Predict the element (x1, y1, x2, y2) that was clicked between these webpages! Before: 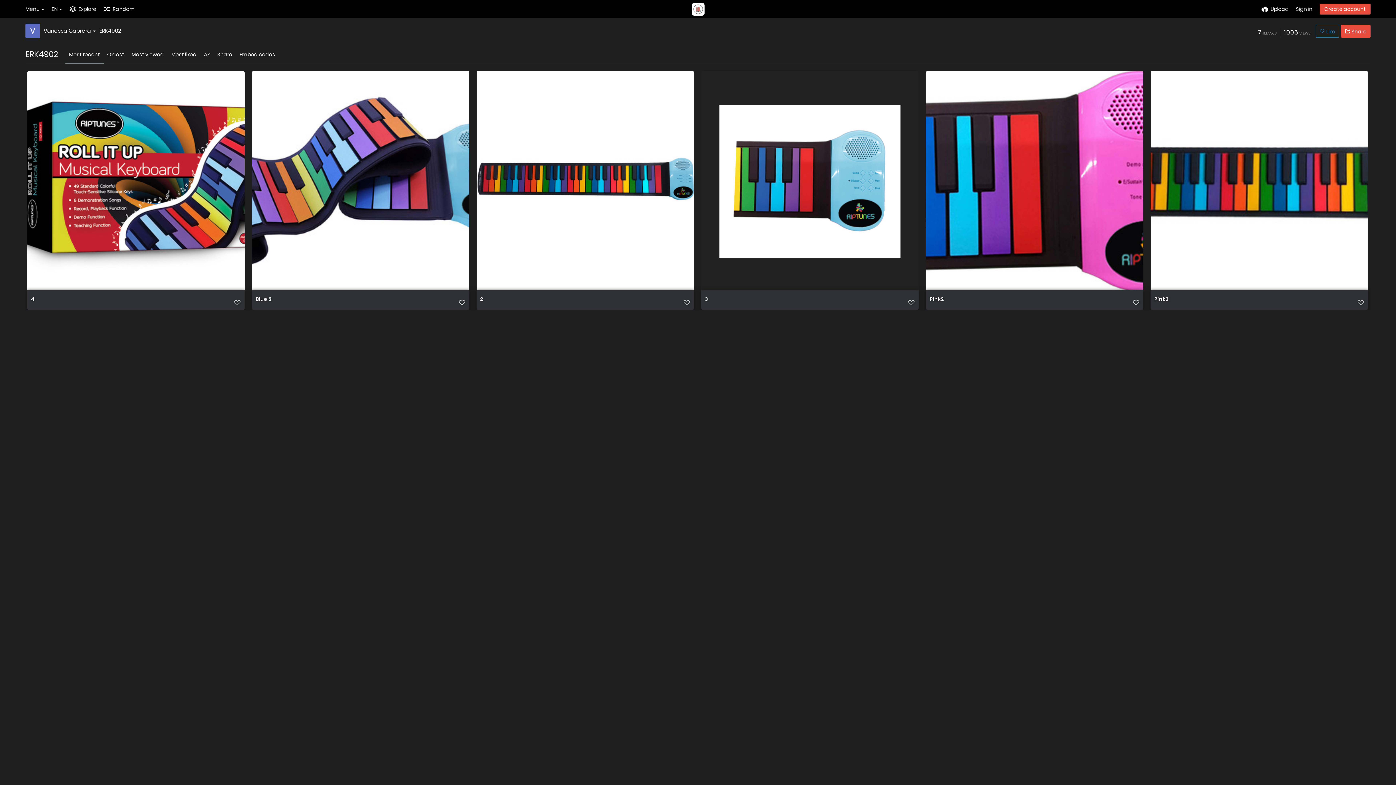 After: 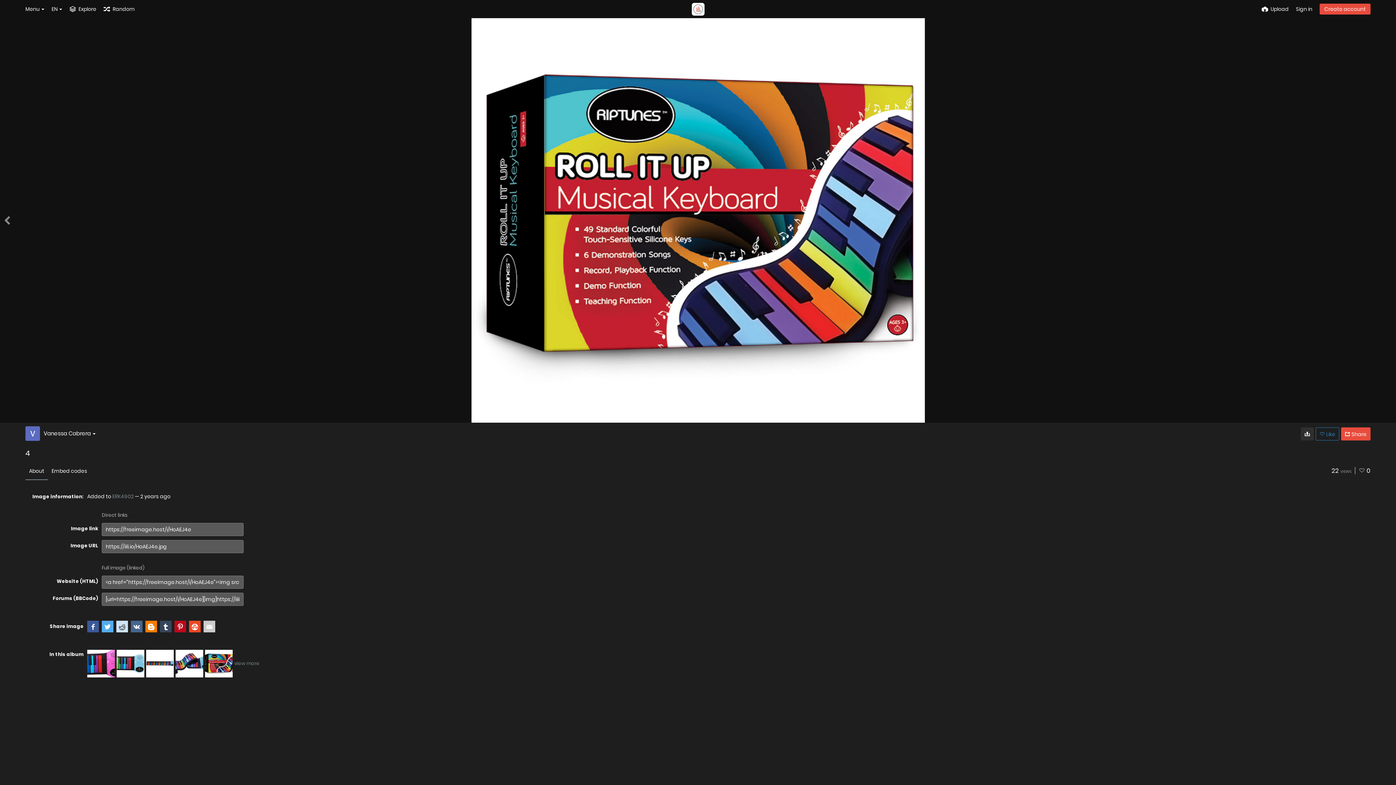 Action: label: 4 bbox: (30, 296, 199, 302)